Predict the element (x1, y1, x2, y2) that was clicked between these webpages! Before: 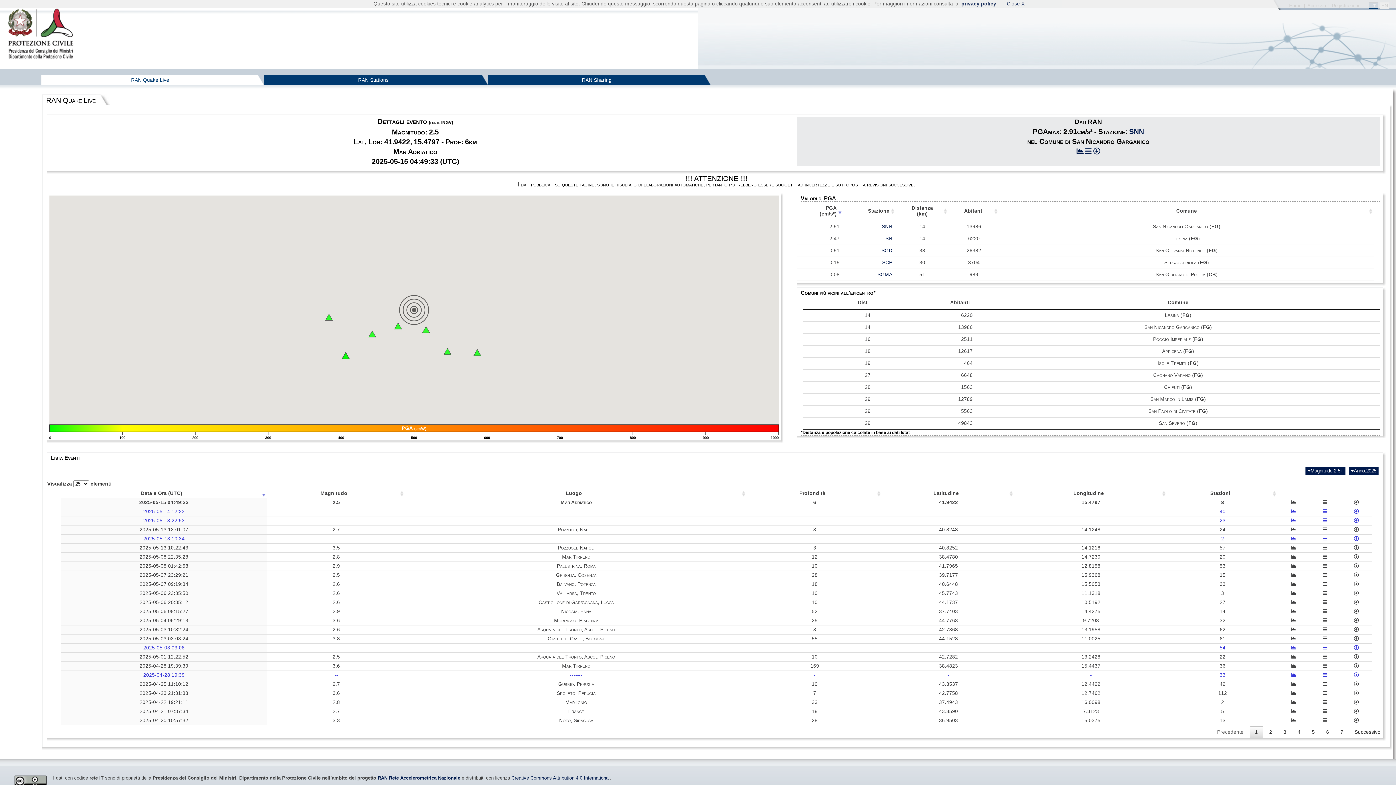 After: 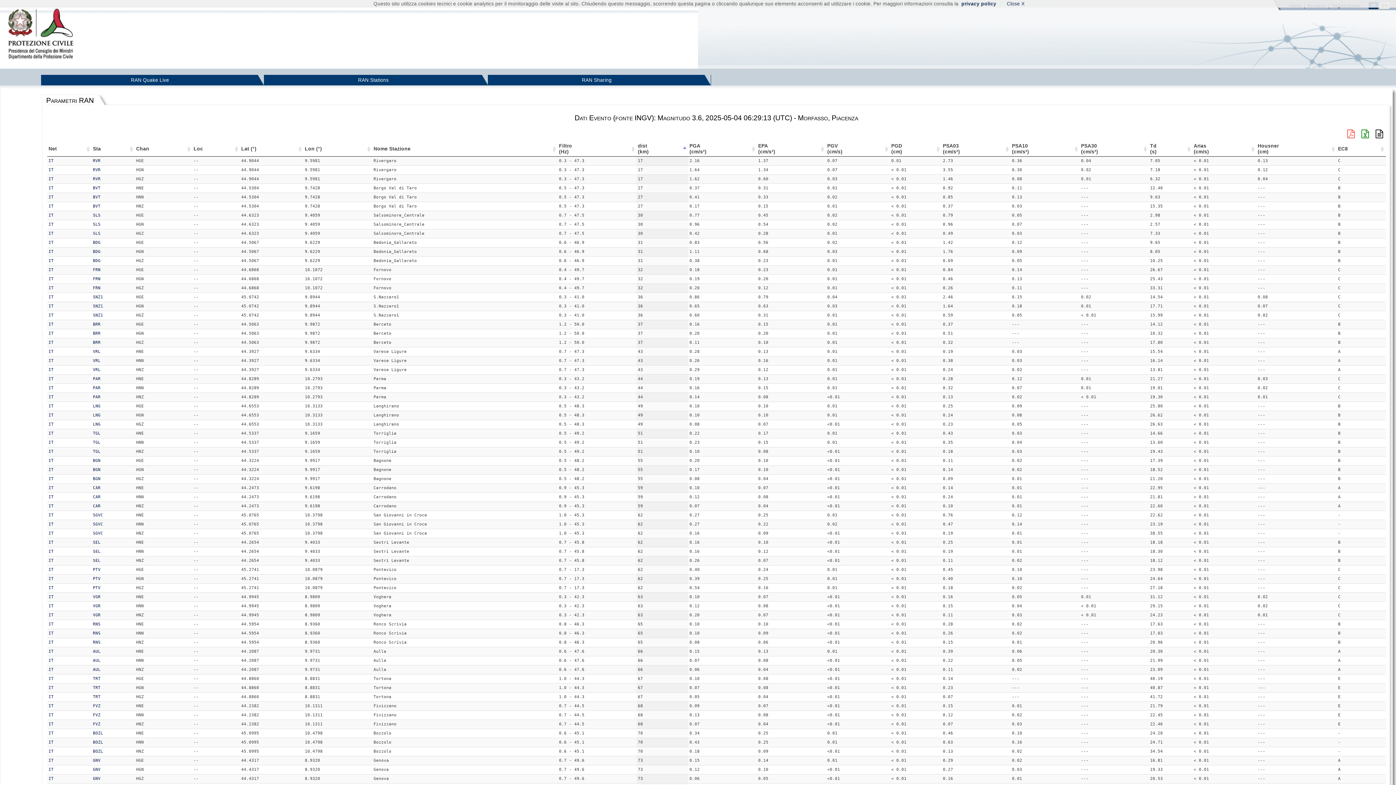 Action: bbox: (1323, 618, 1327, 623)